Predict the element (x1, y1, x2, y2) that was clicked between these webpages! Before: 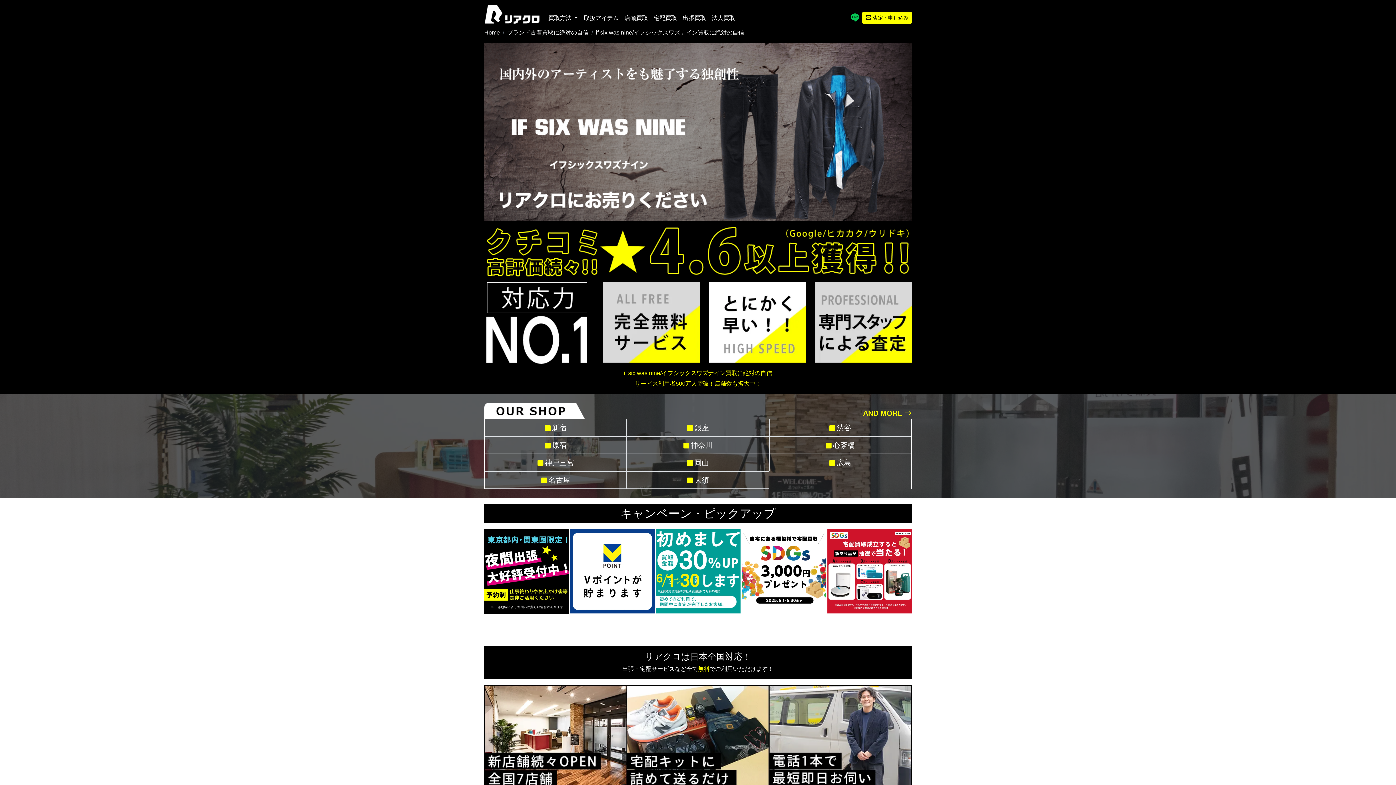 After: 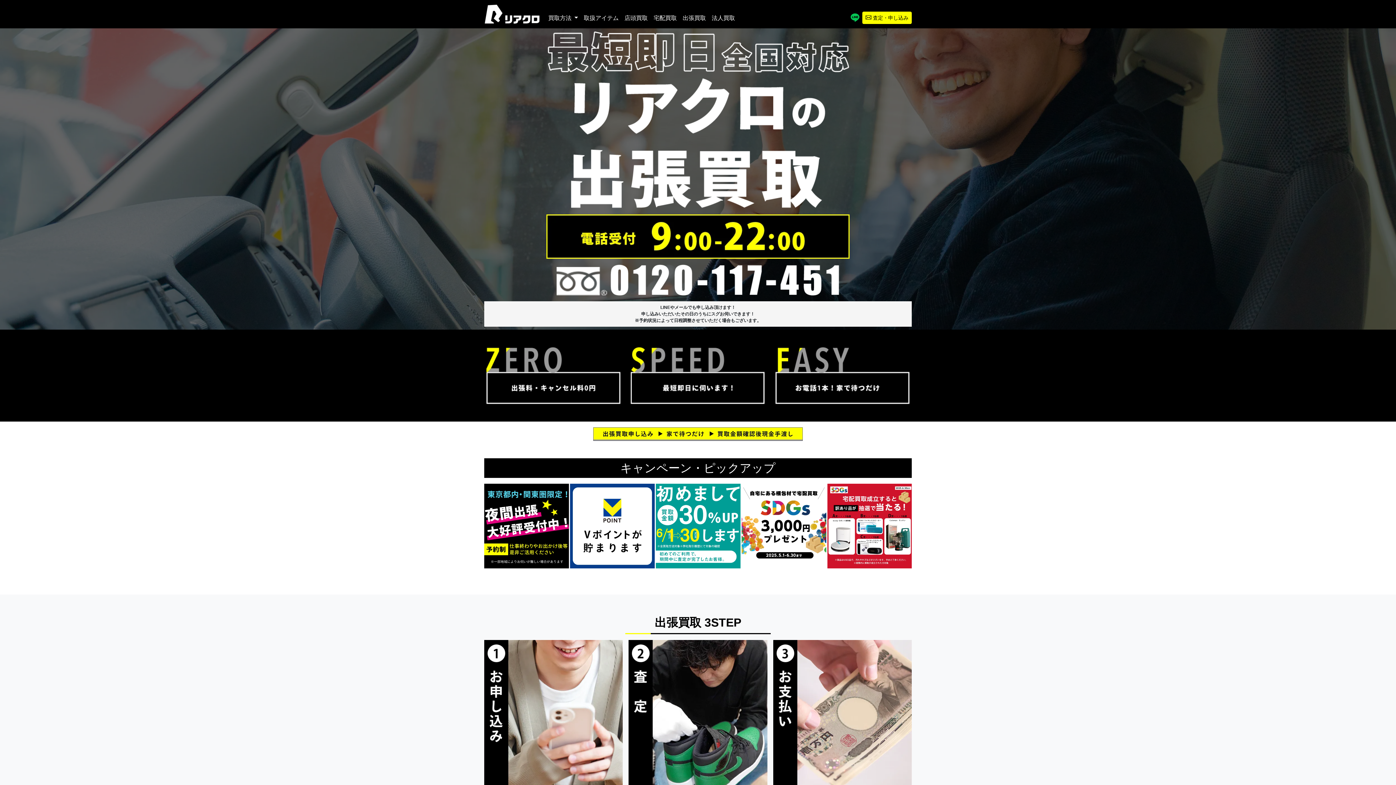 Action: bbox: (769, 751, 912, 757)